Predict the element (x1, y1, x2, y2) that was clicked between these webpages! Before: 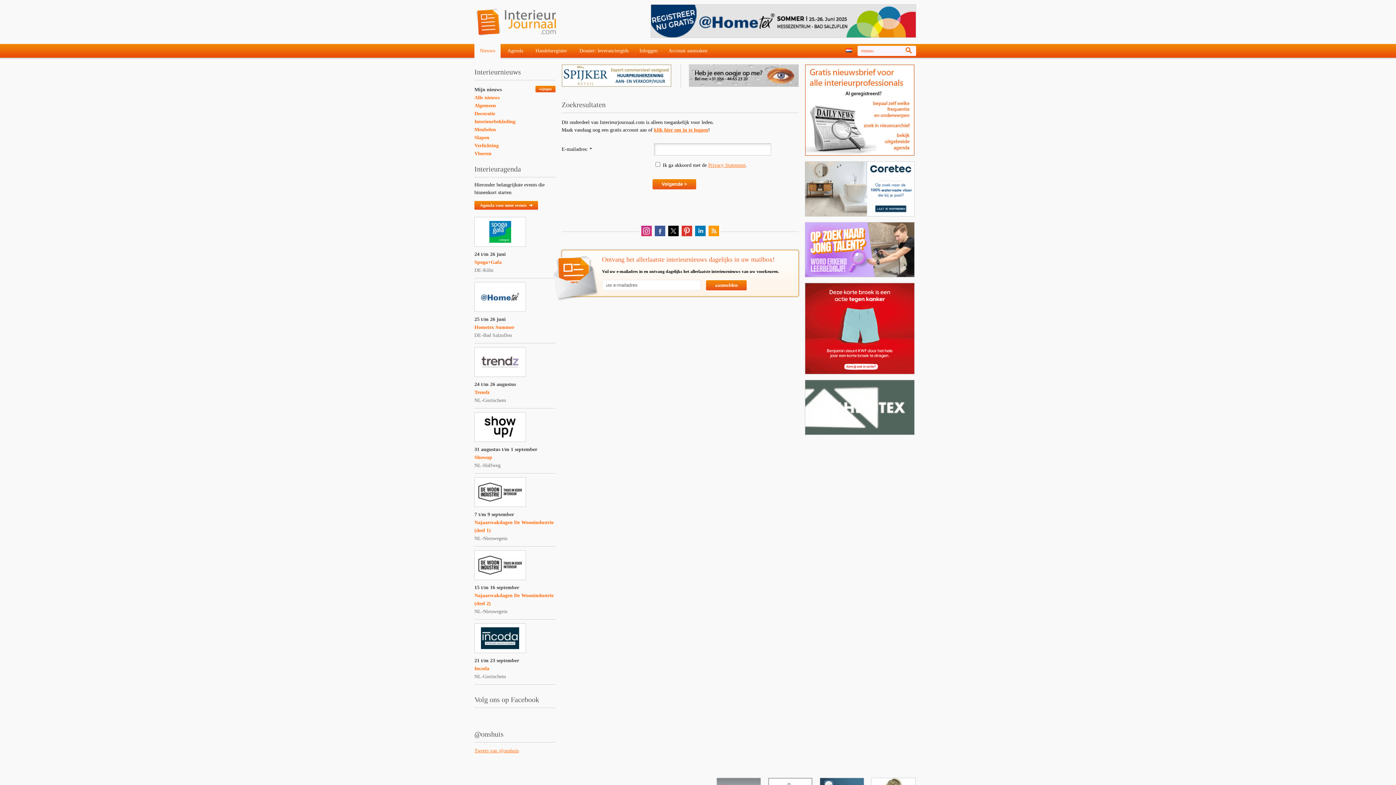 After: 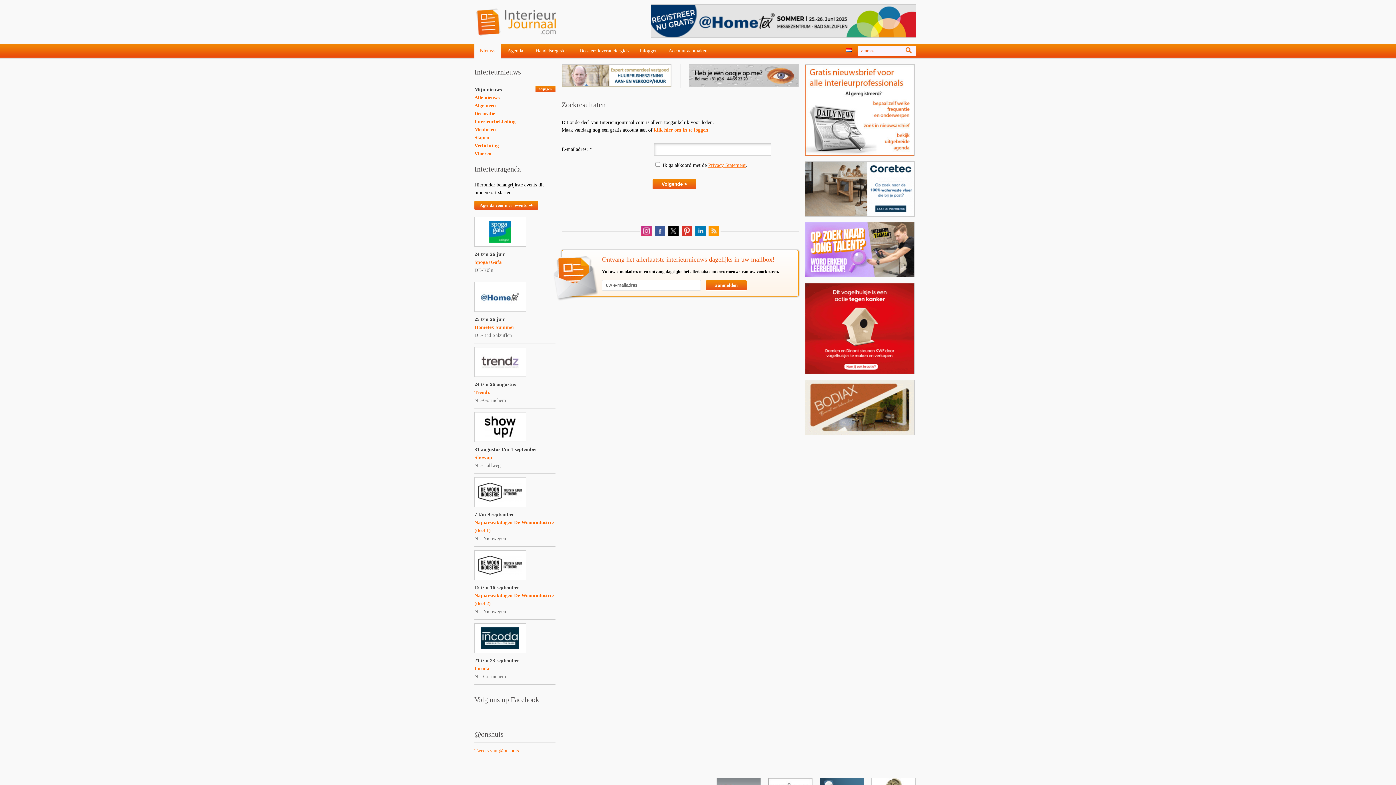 Action: label: 21 t/m 23 september
Incoda
NL-Gorinchem bbox: (474, 620, 555, 685)